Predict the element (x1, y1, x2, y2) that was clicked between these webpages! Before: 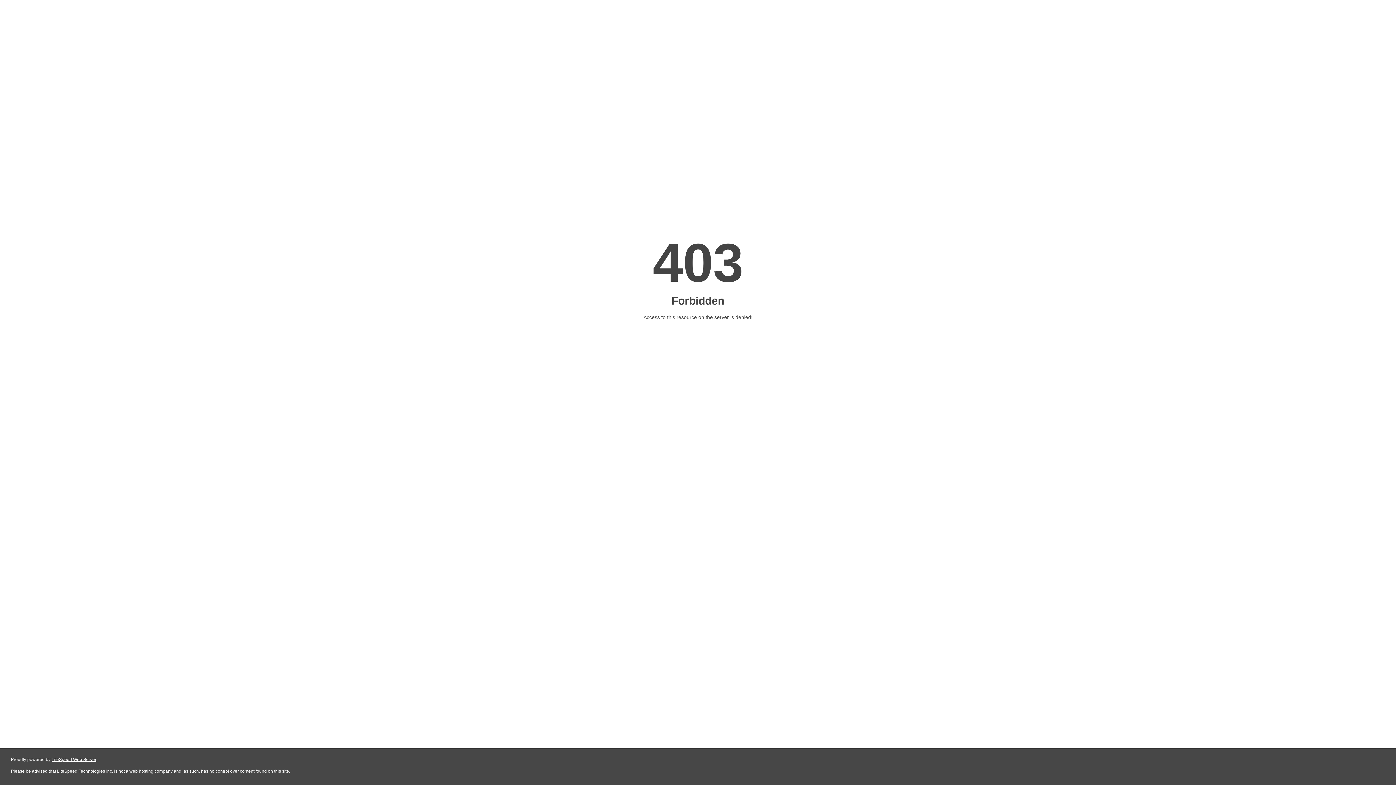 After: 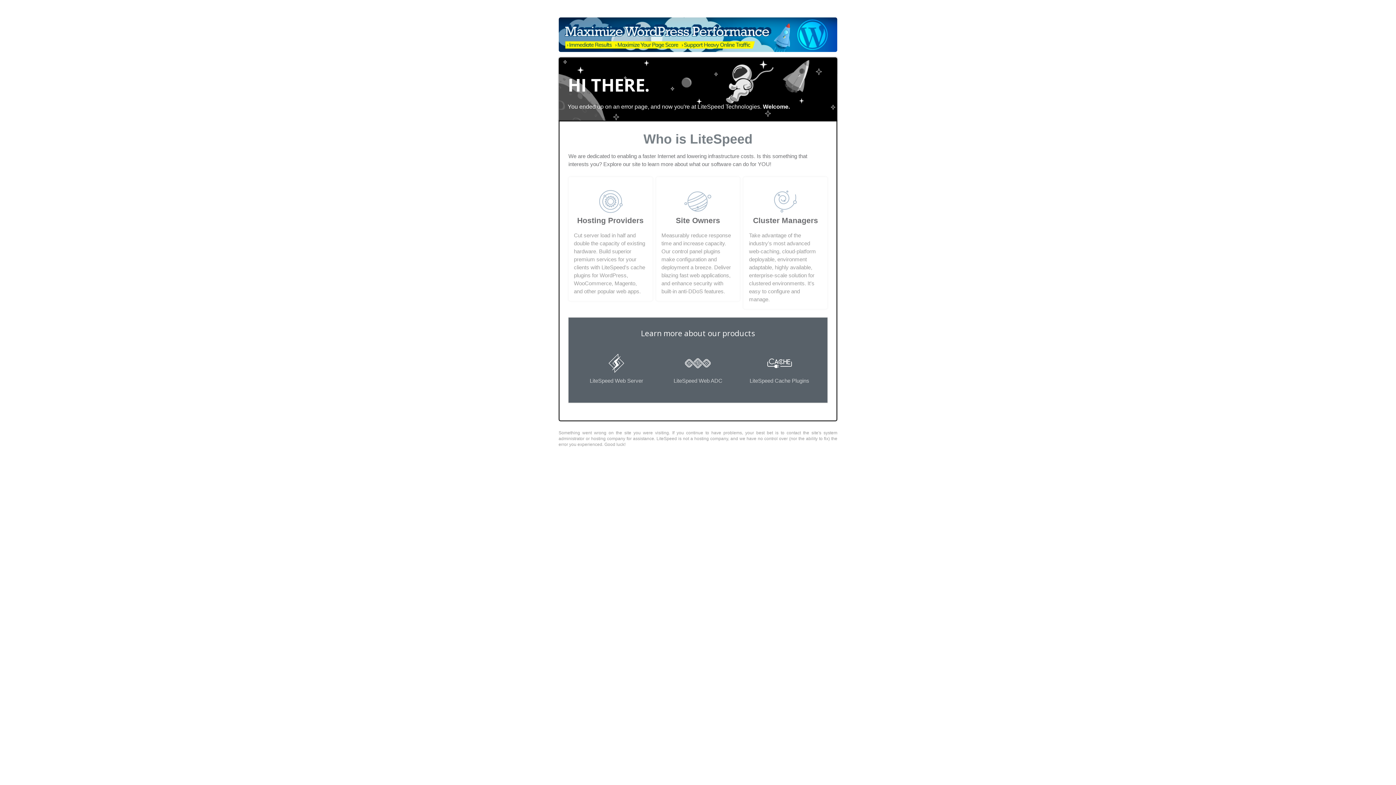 Action: label: LiteSpeed Web Server bbox: (51, 757, 96, 762)